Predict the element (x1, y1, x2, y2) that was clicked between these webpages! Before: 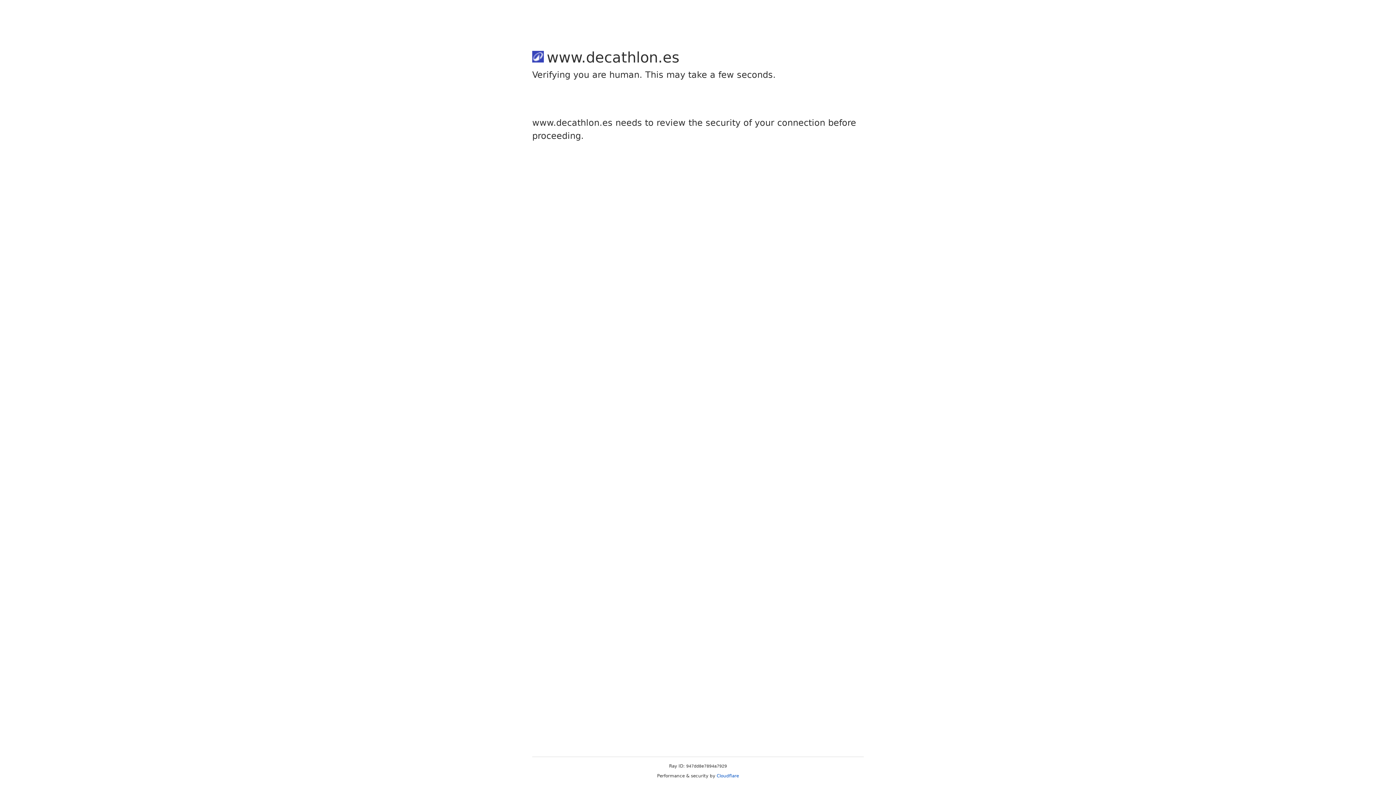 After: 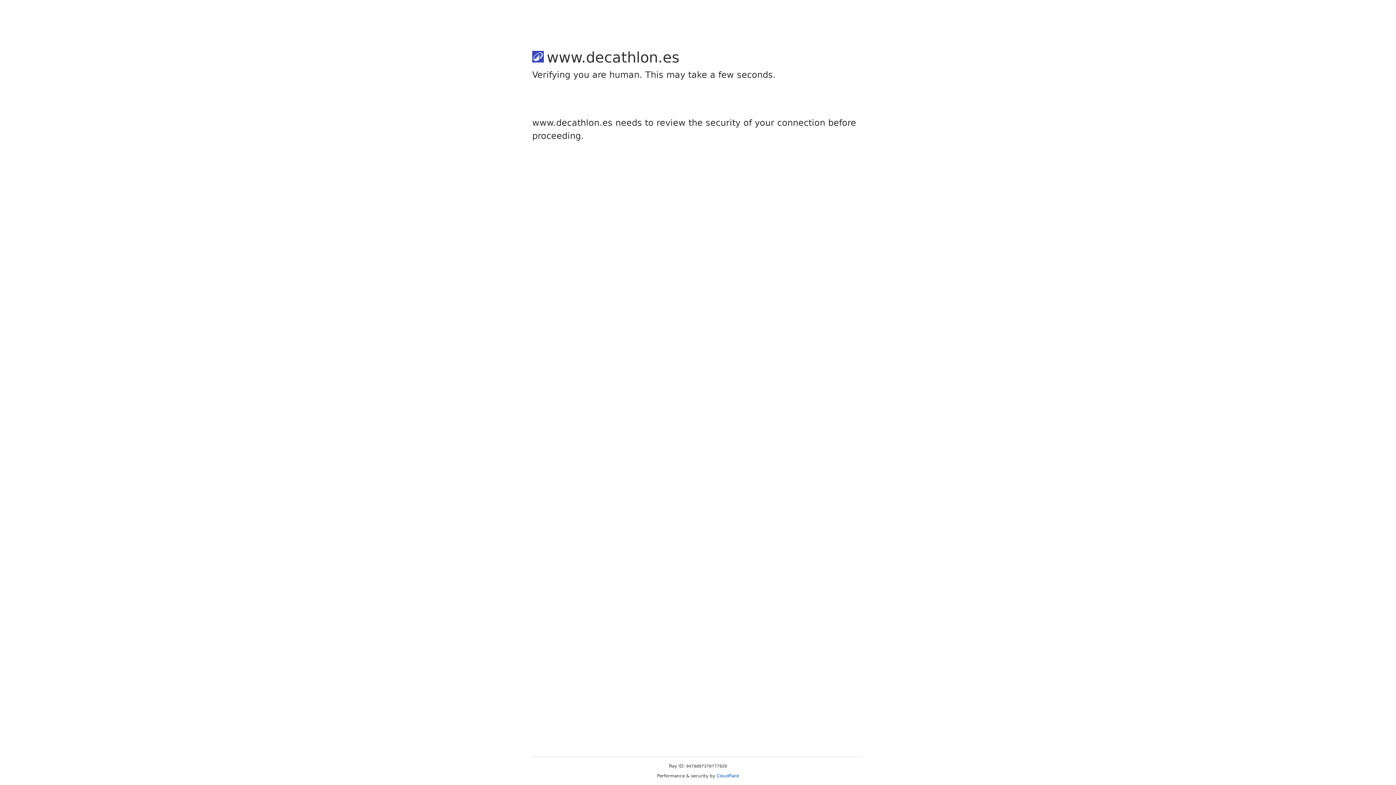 Action: label: Cloudflare bbox: (716, 773, 739, 778)